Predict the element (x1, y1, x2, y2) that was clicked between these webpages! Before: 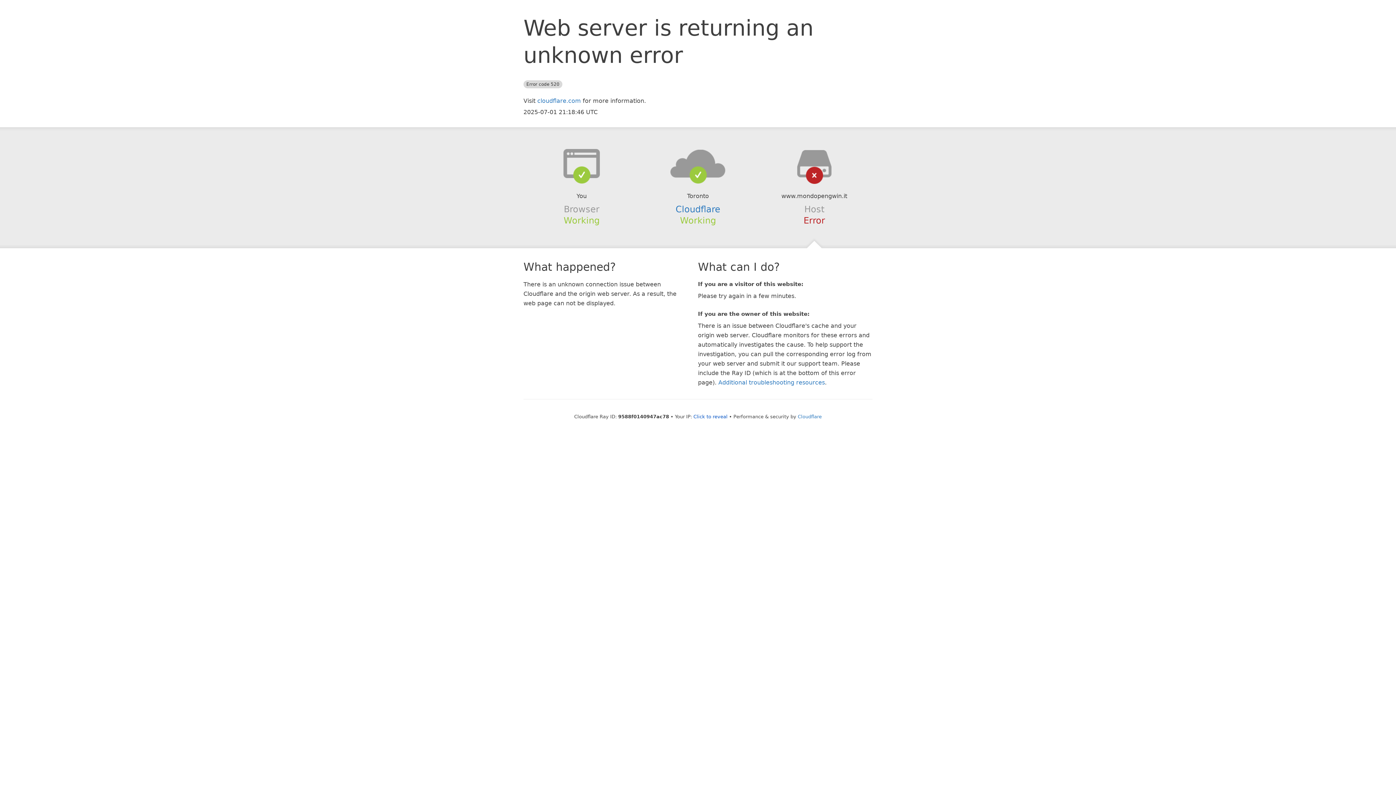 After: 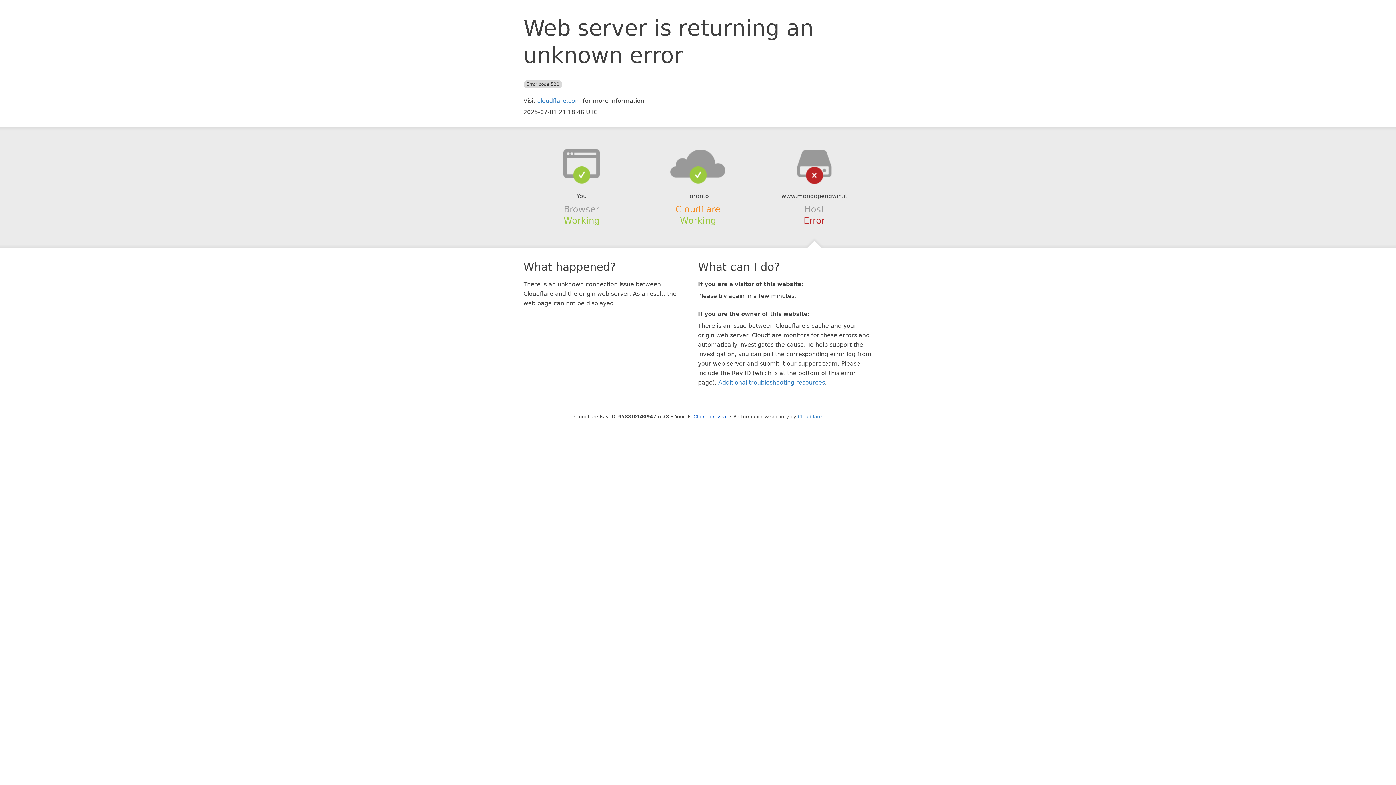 Action: label: Cloudflare bbox: (675, 204, 720, 214)